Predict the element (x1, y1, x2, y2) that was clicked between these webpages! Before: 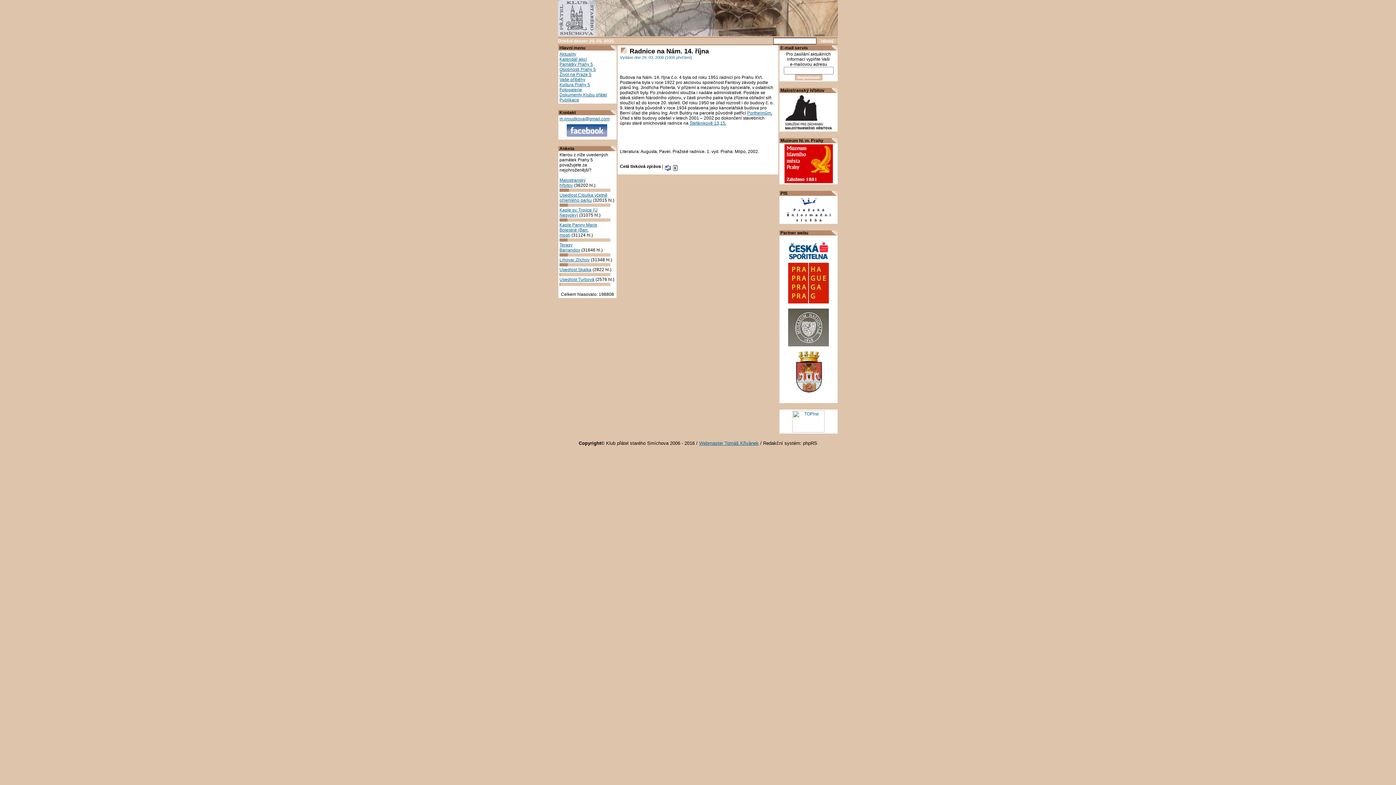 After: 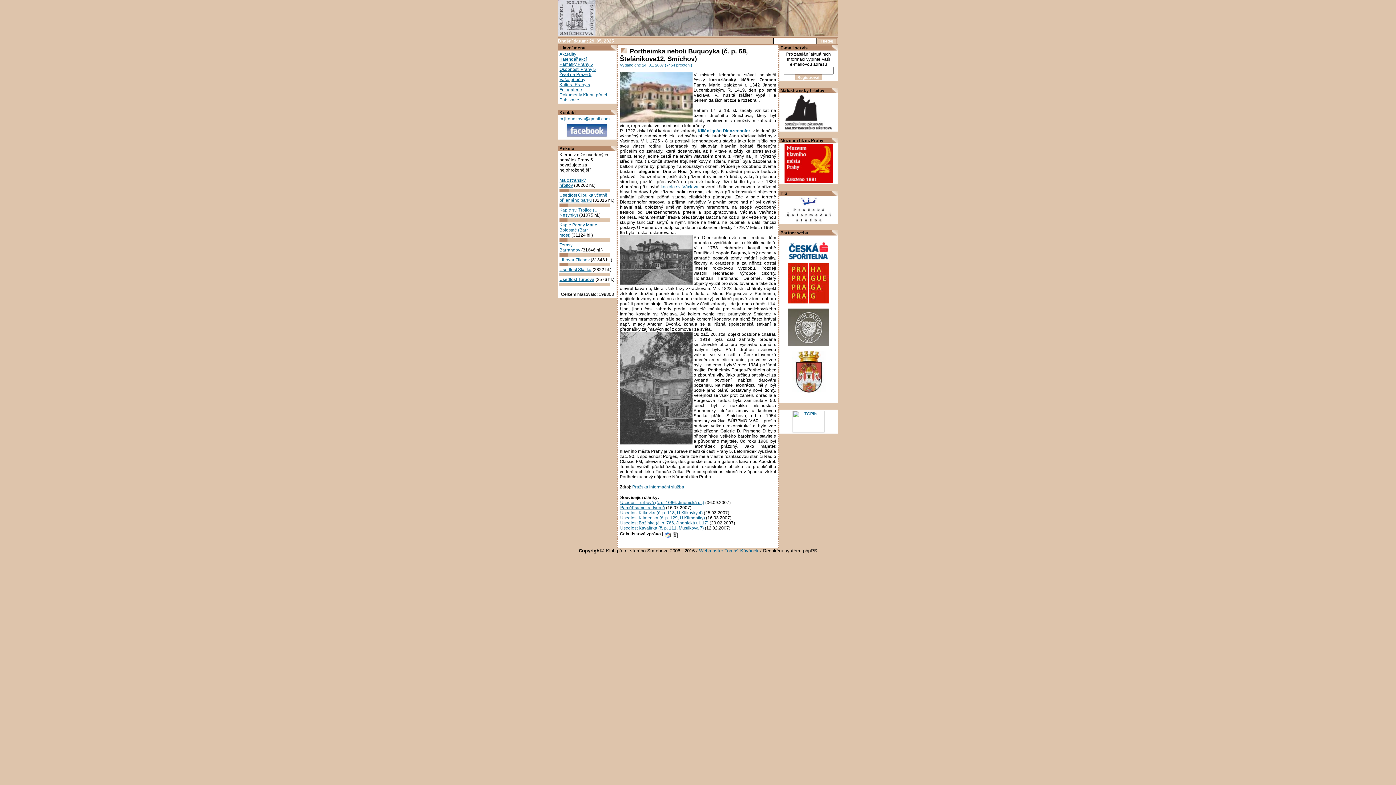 Action: bbox: (747, 110, 771, 115) label: Portheimům